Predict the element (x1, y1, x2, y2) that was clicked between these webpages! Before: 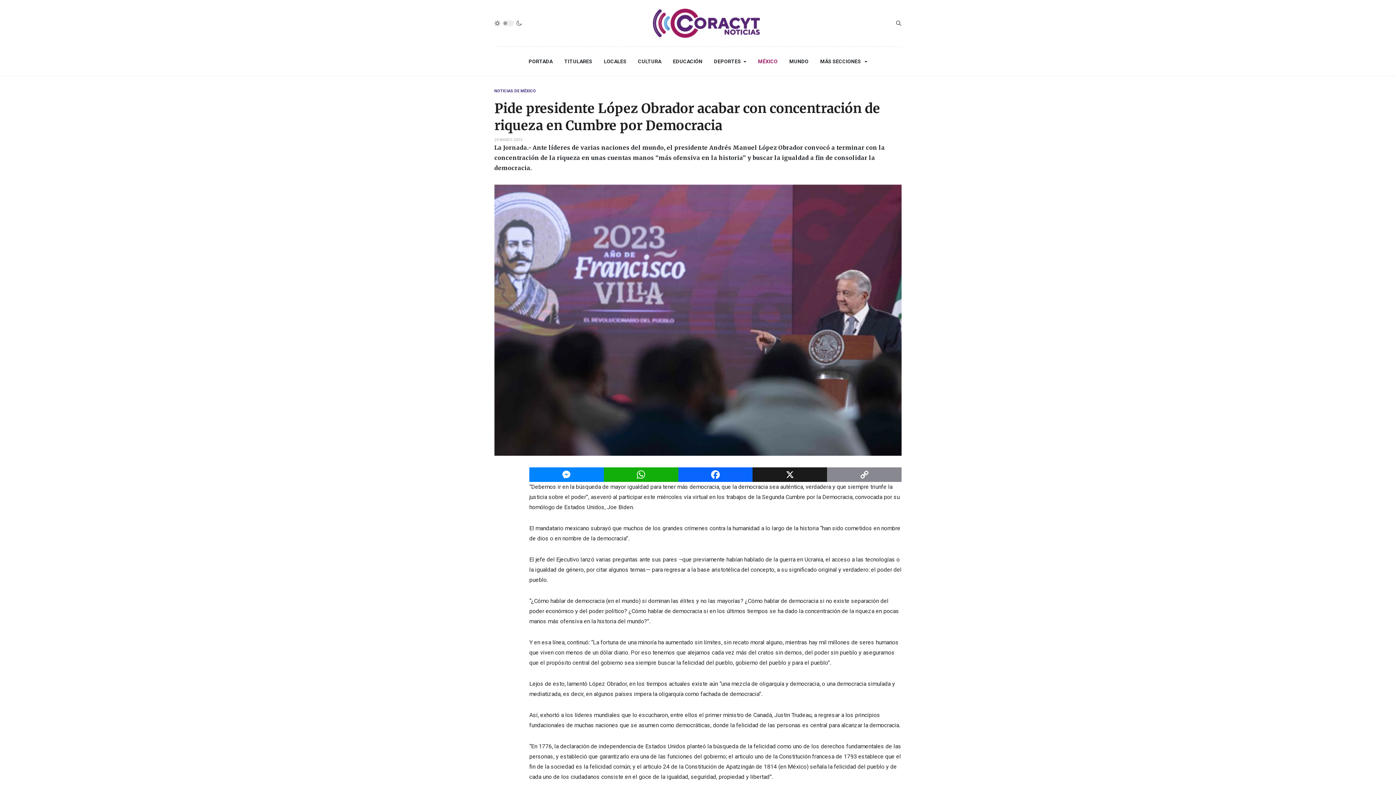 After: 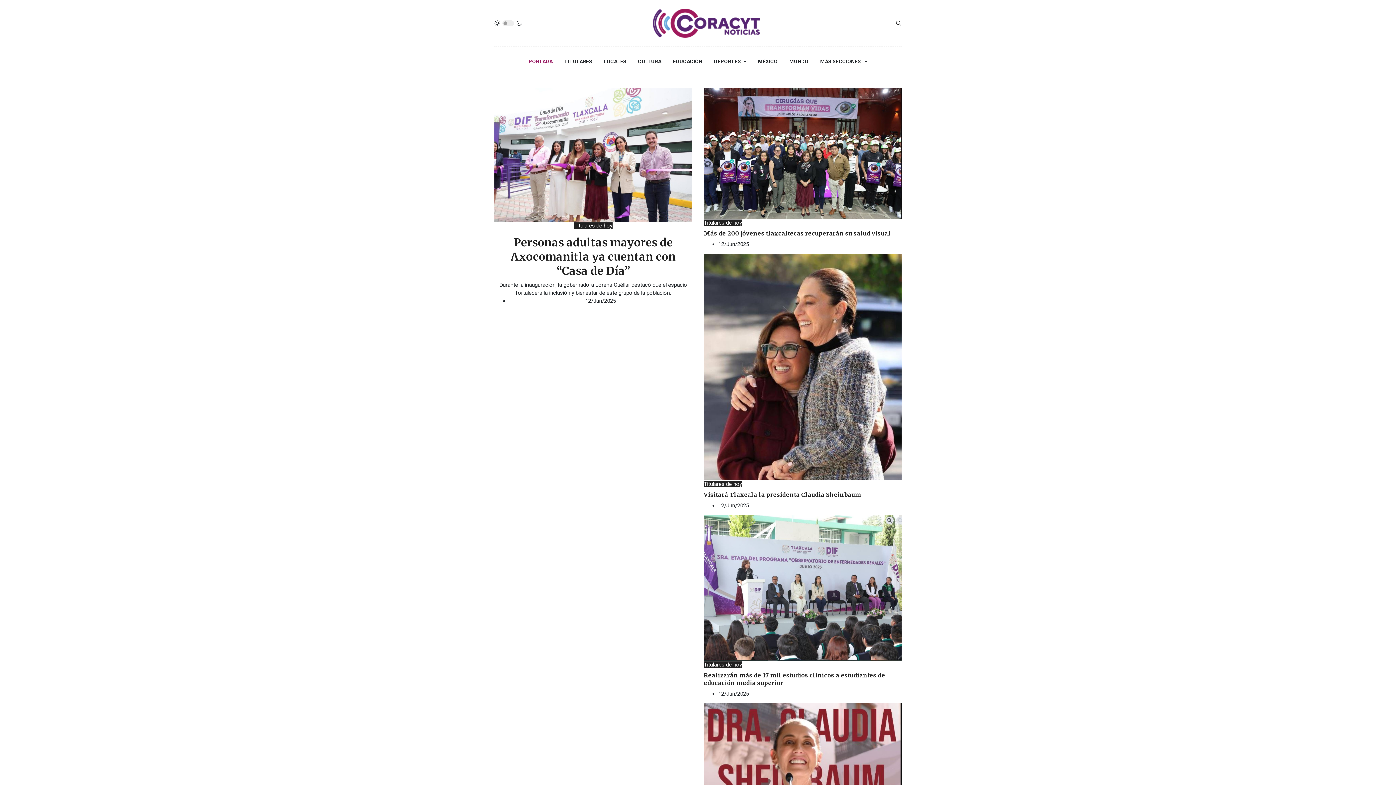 Action: label: PORTADA bbox: (528, 46, 552, 76)